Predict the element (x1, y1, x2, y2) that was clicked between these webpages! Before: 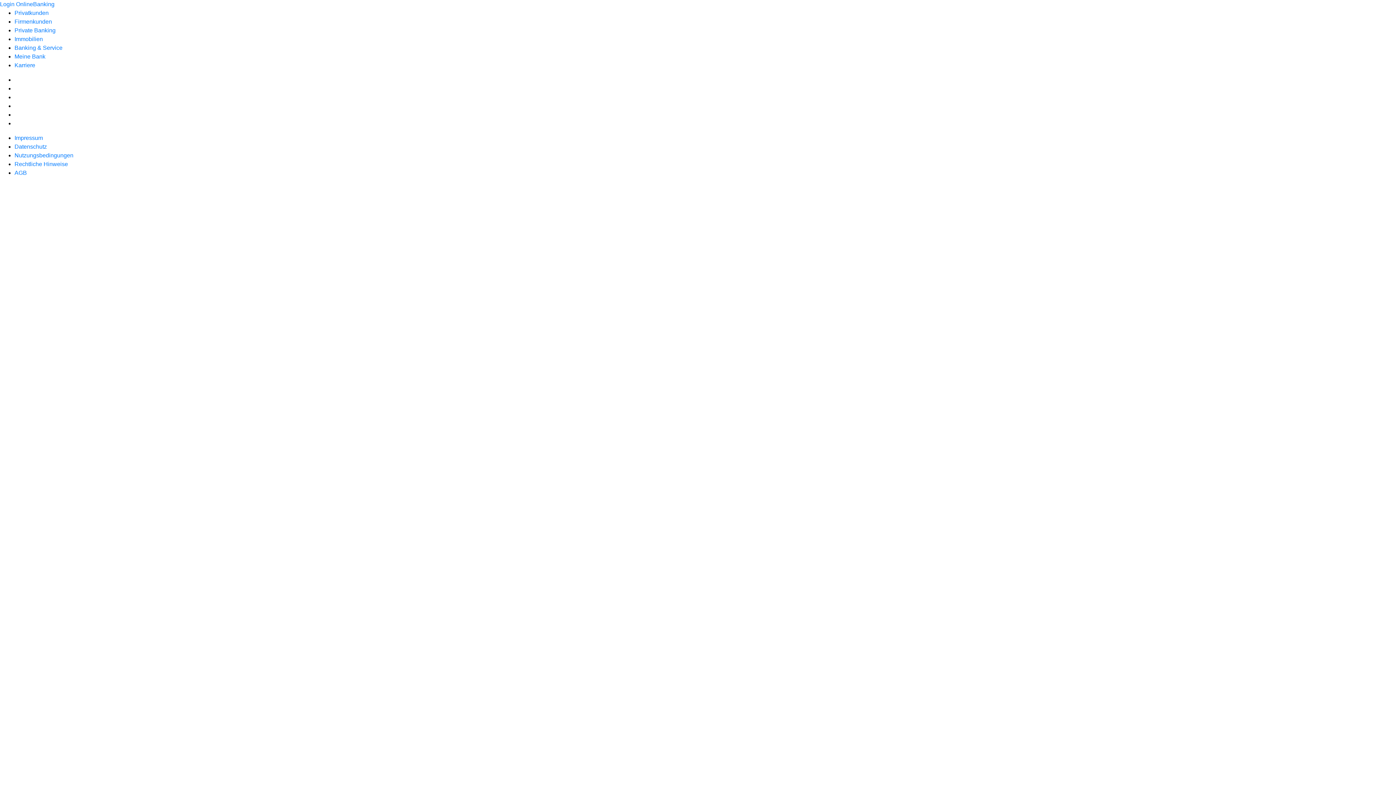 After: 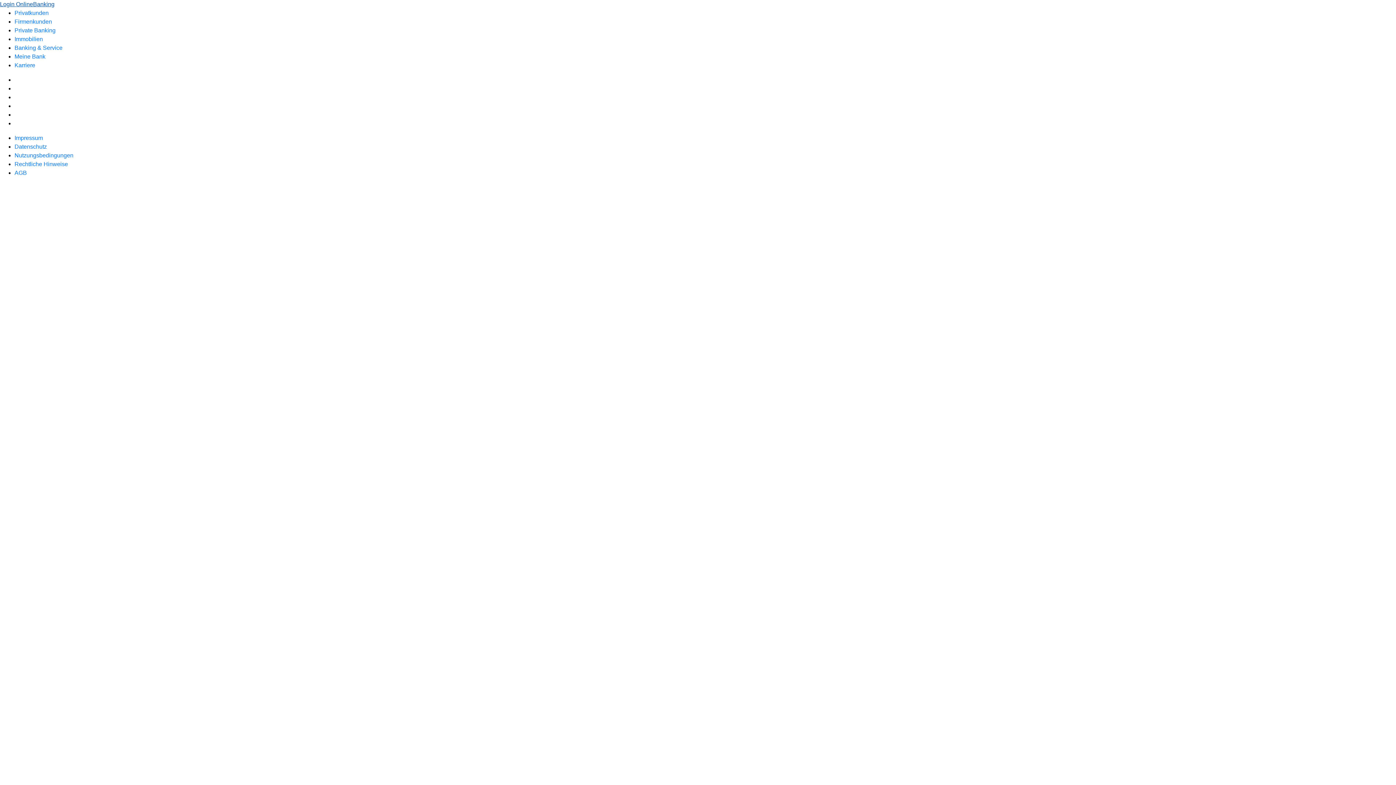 Action: bbox: (0, 1, 54, 7) label: Login OnlineBanking